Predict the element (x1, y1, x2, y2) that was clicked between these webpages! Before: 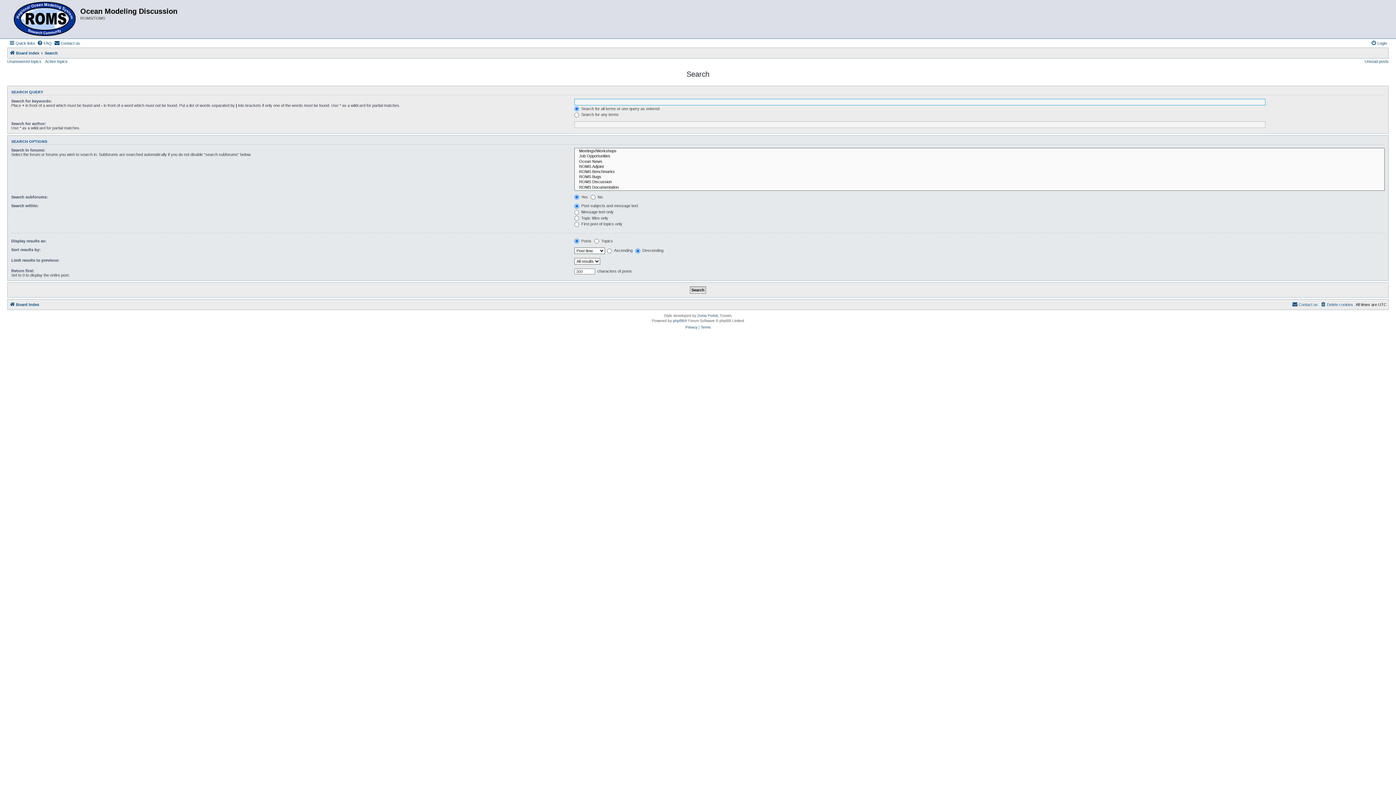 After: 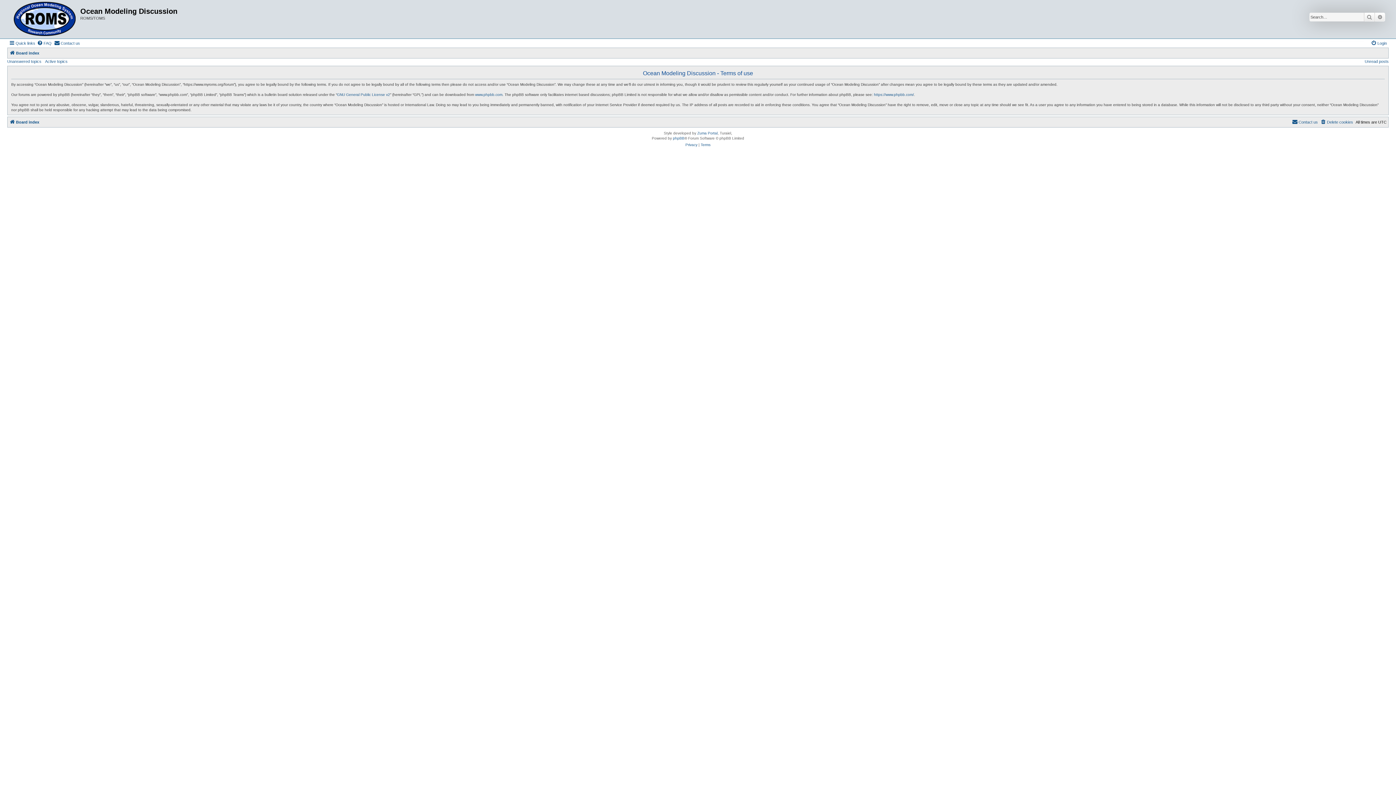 Action: bbox: (700, 324, 710, 331) label: Terms